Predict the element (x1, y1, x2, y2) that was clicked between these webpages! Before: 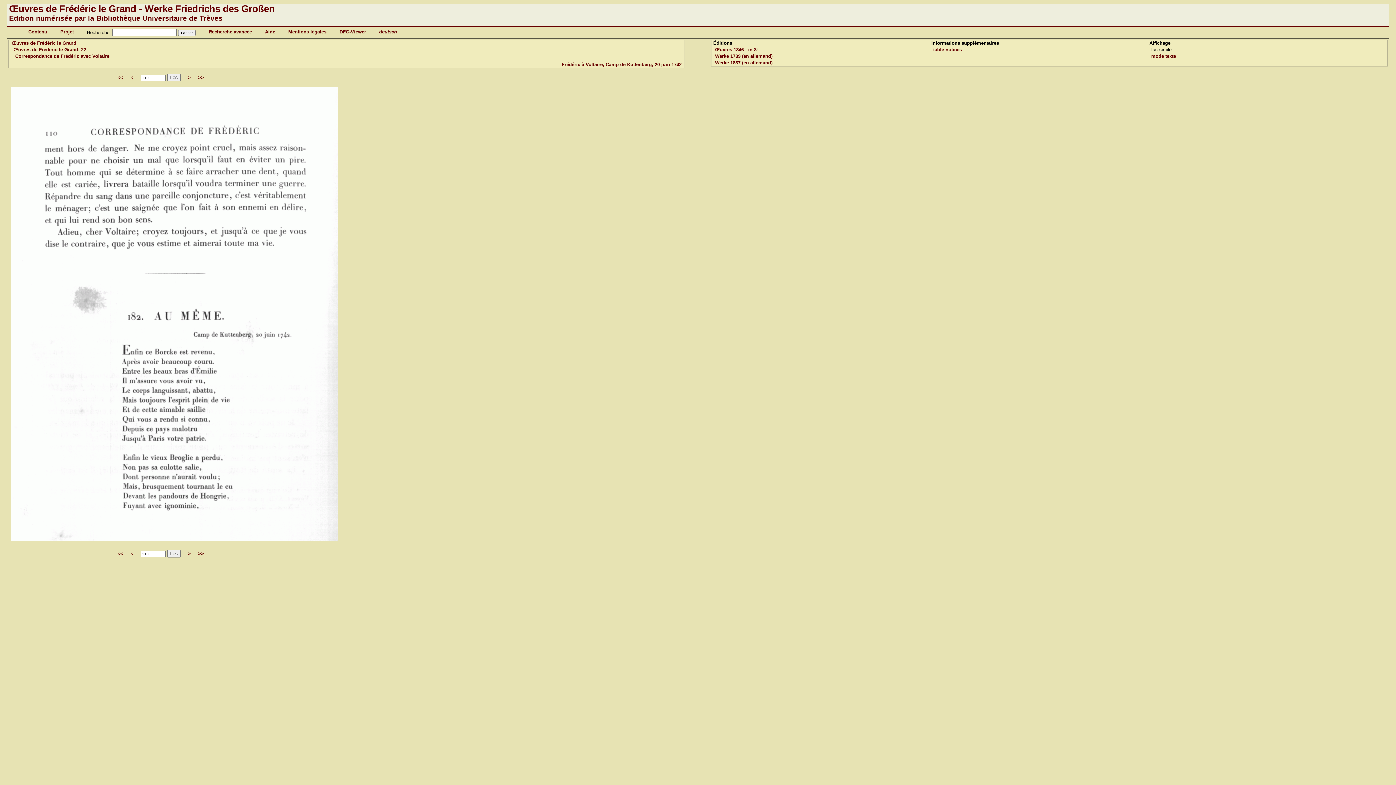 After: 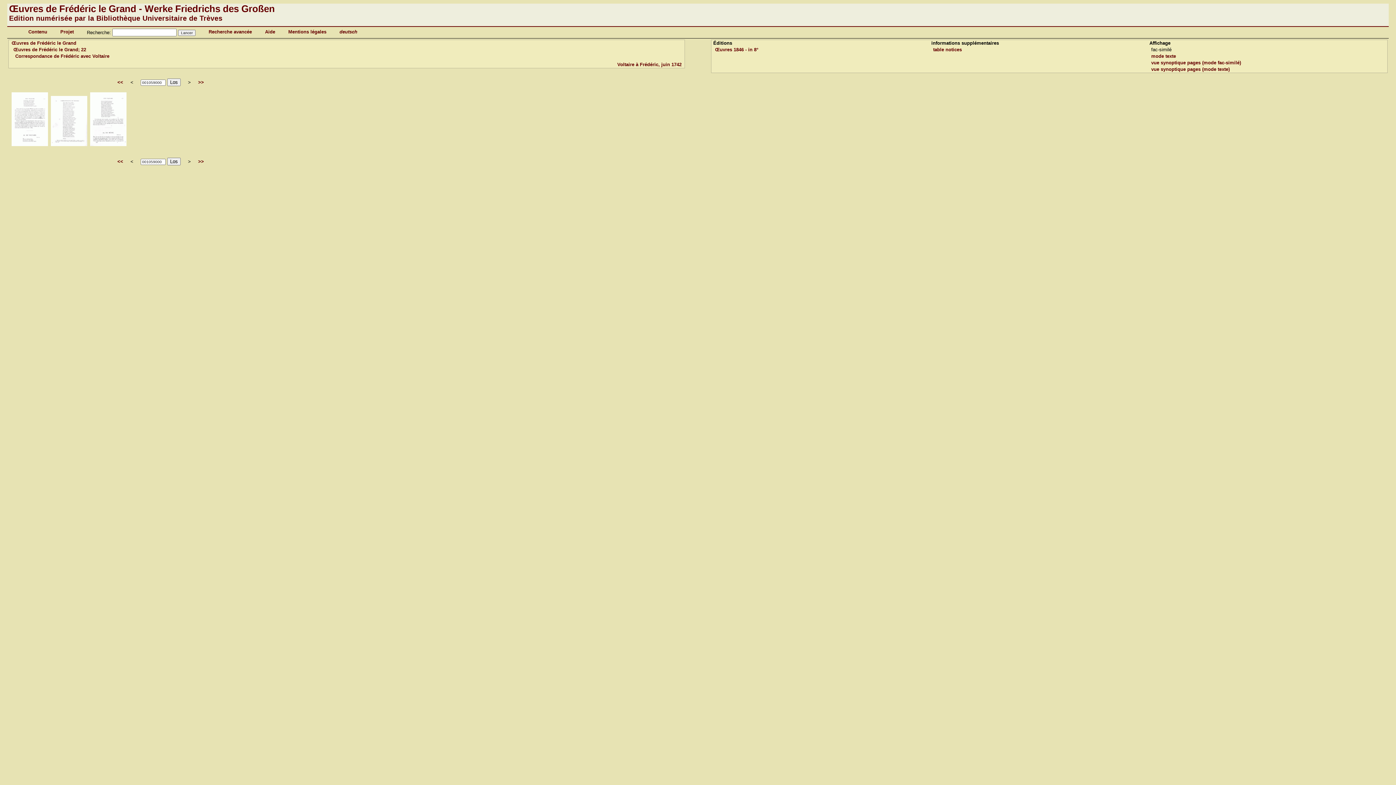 Action: bbox: (198, 551, 204, 556) label: >>